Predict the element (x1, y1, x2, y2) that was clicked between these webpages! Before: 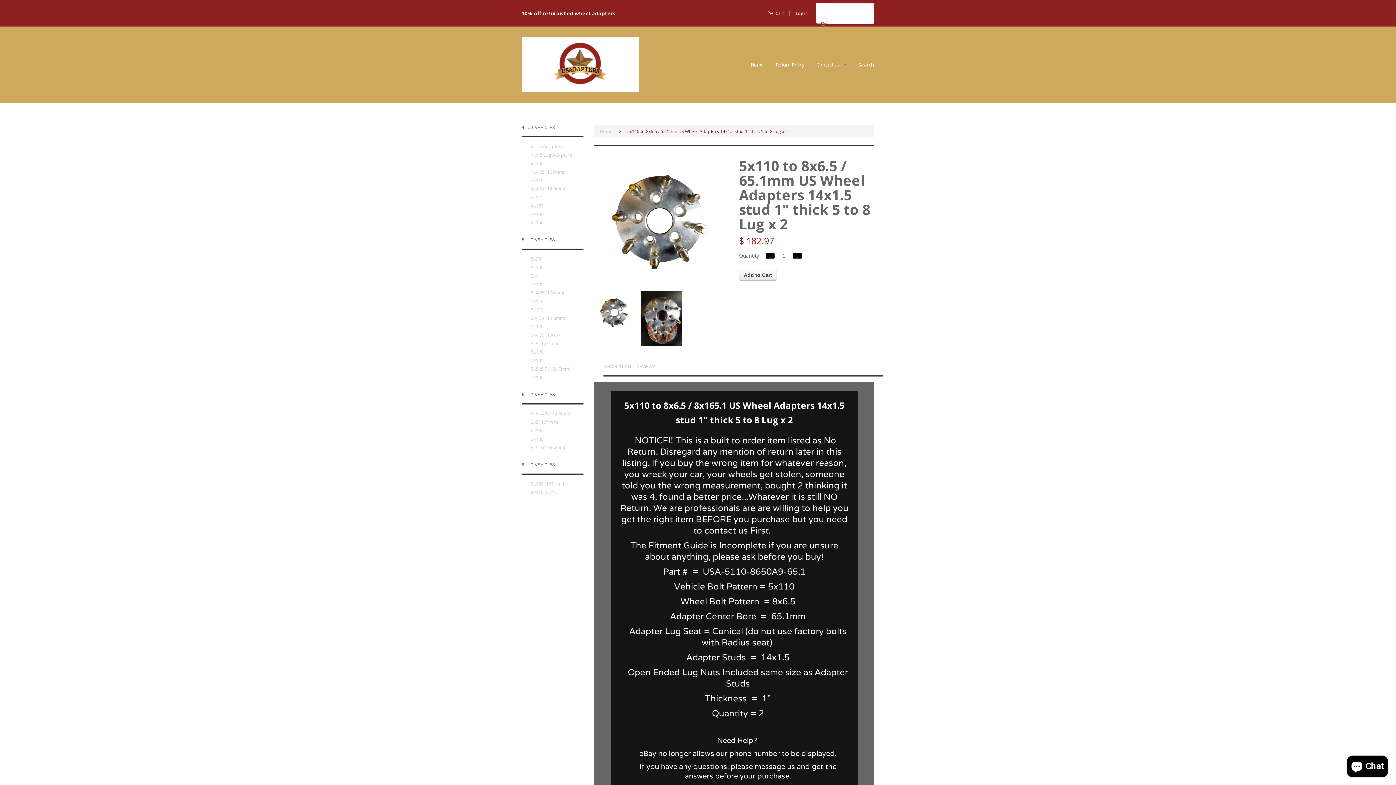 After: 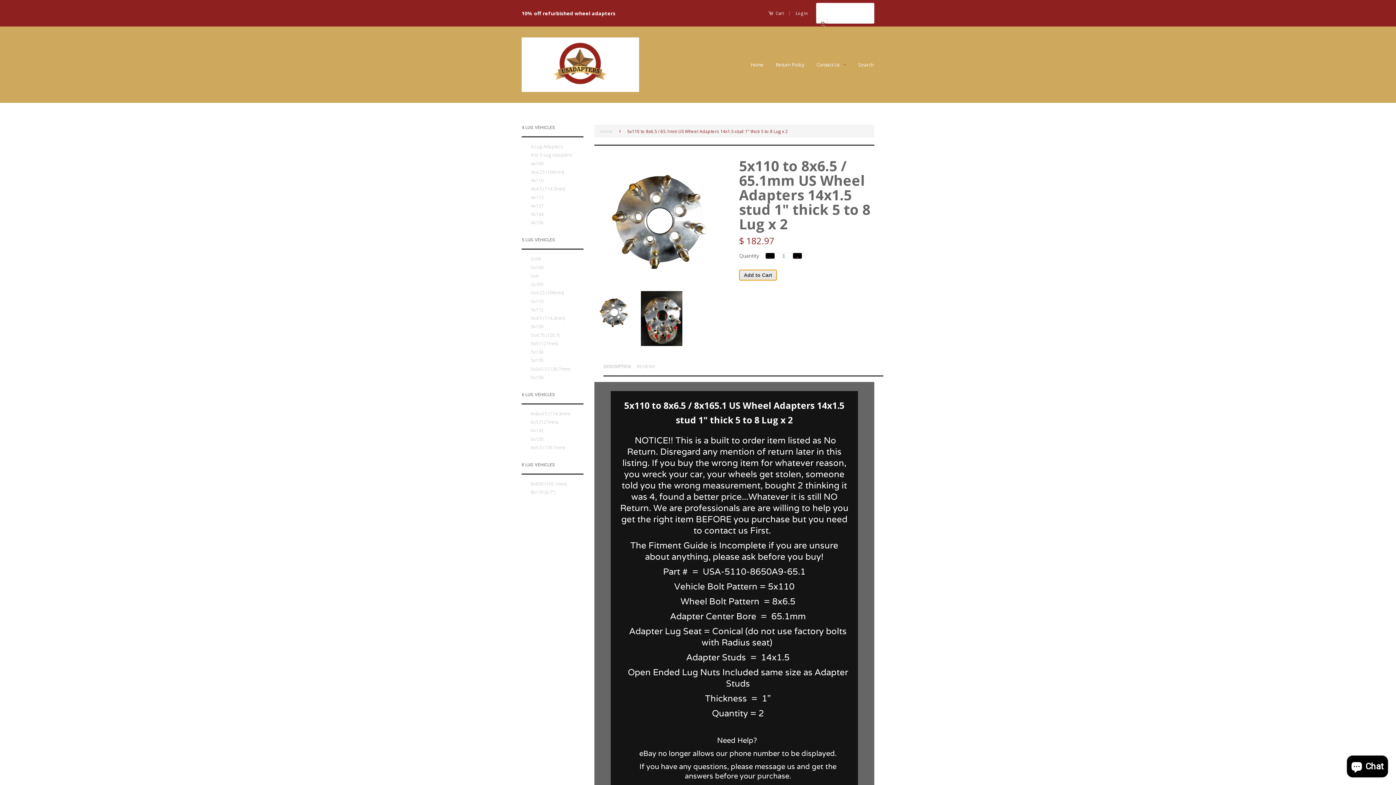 Action: bbox: (739, 269, 777, 280) label: Add to Cart